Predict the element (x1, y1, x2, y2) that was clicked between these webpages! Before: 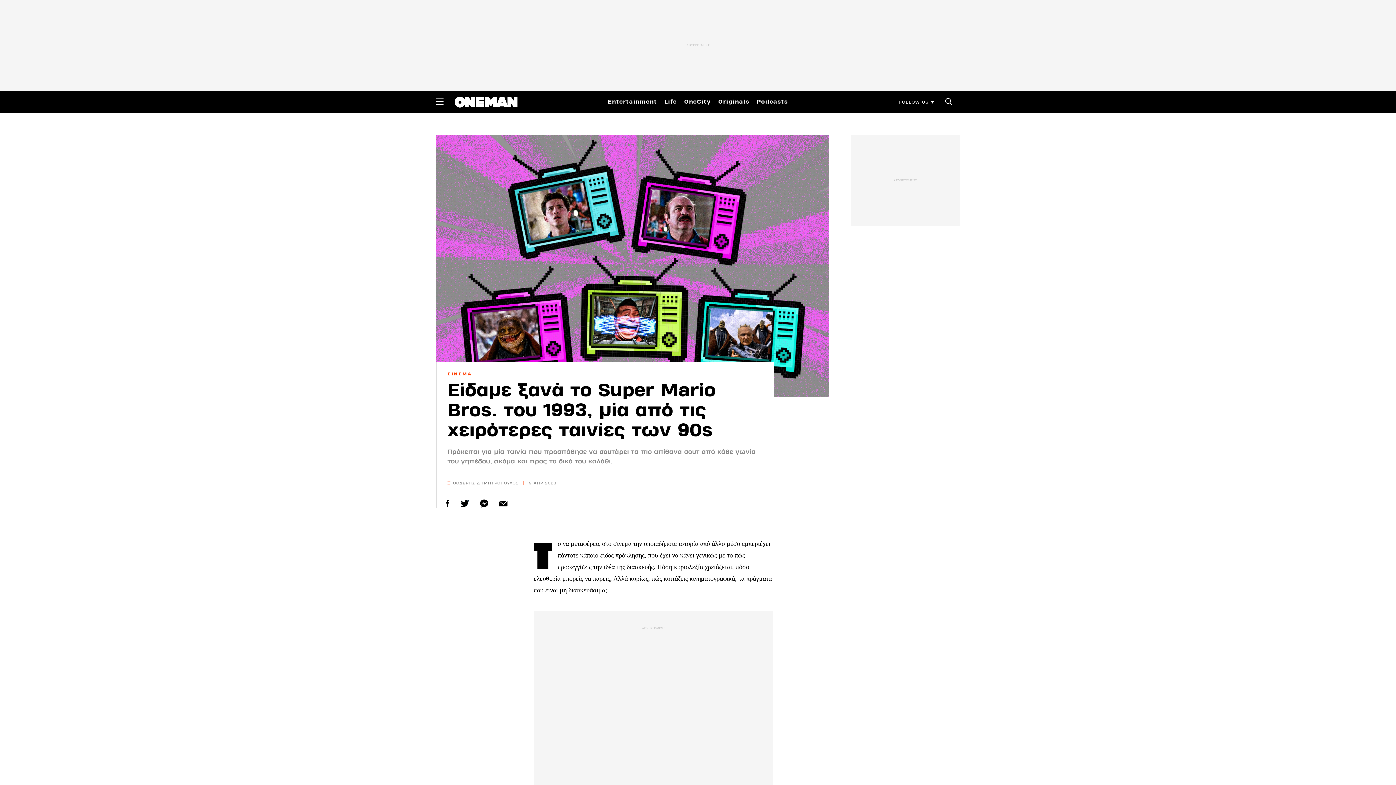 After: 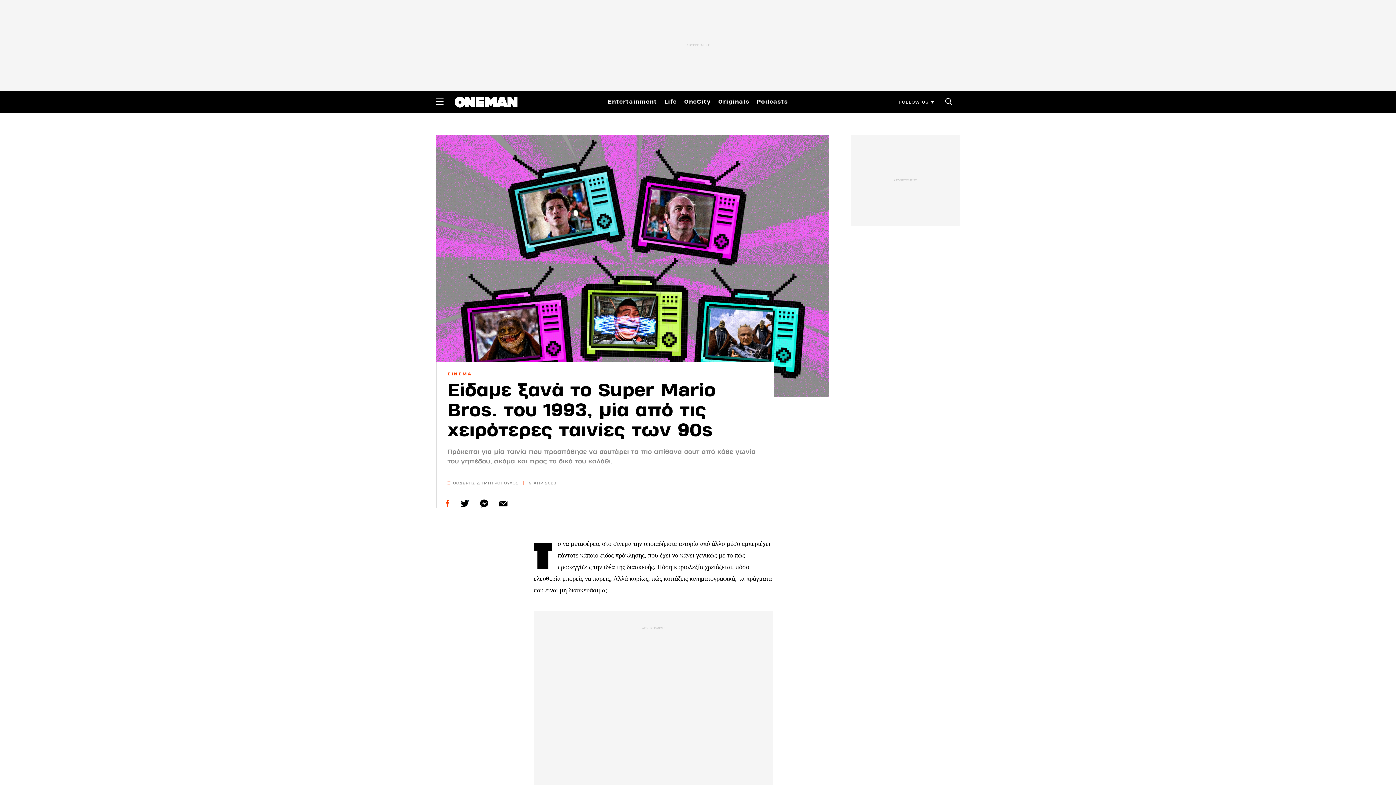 Action: bbox: (441, 497, 453, 510)